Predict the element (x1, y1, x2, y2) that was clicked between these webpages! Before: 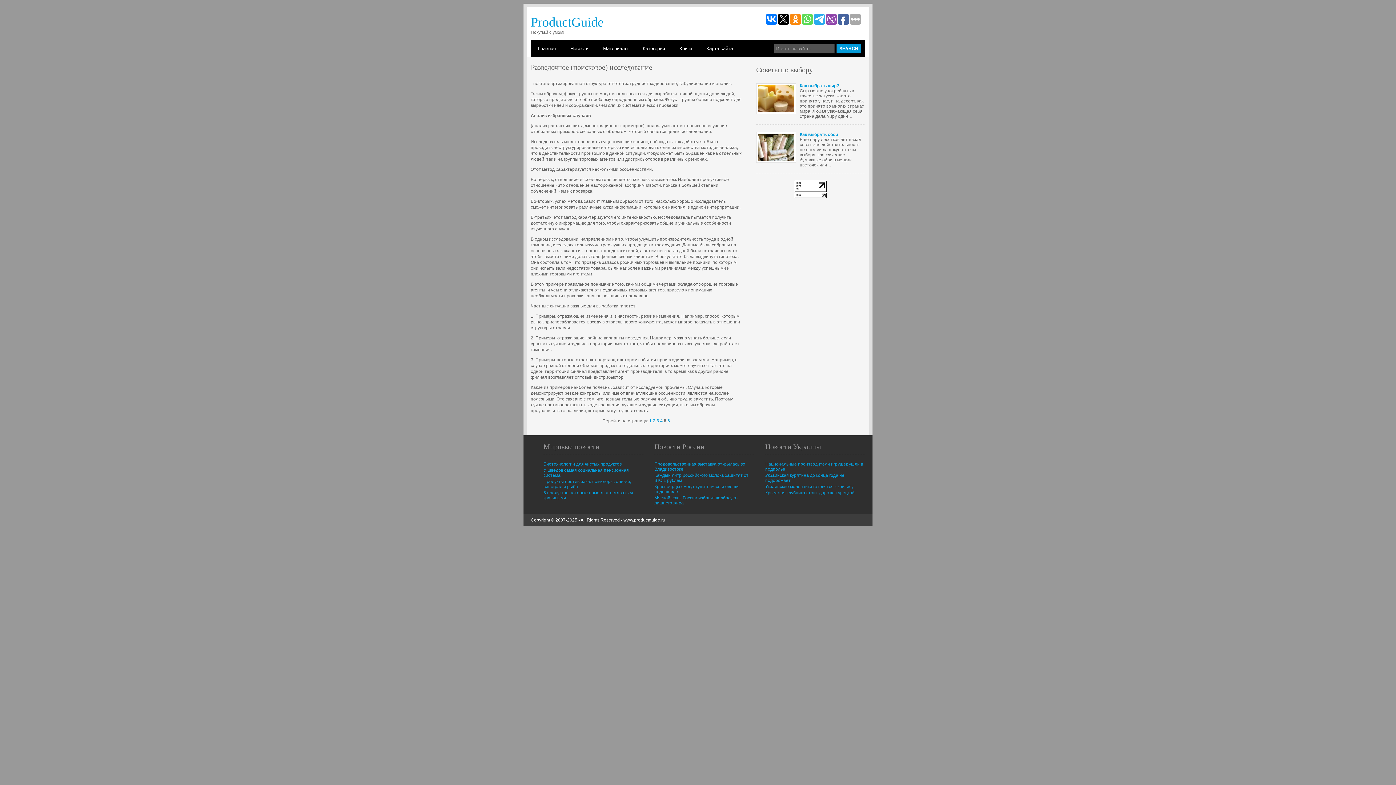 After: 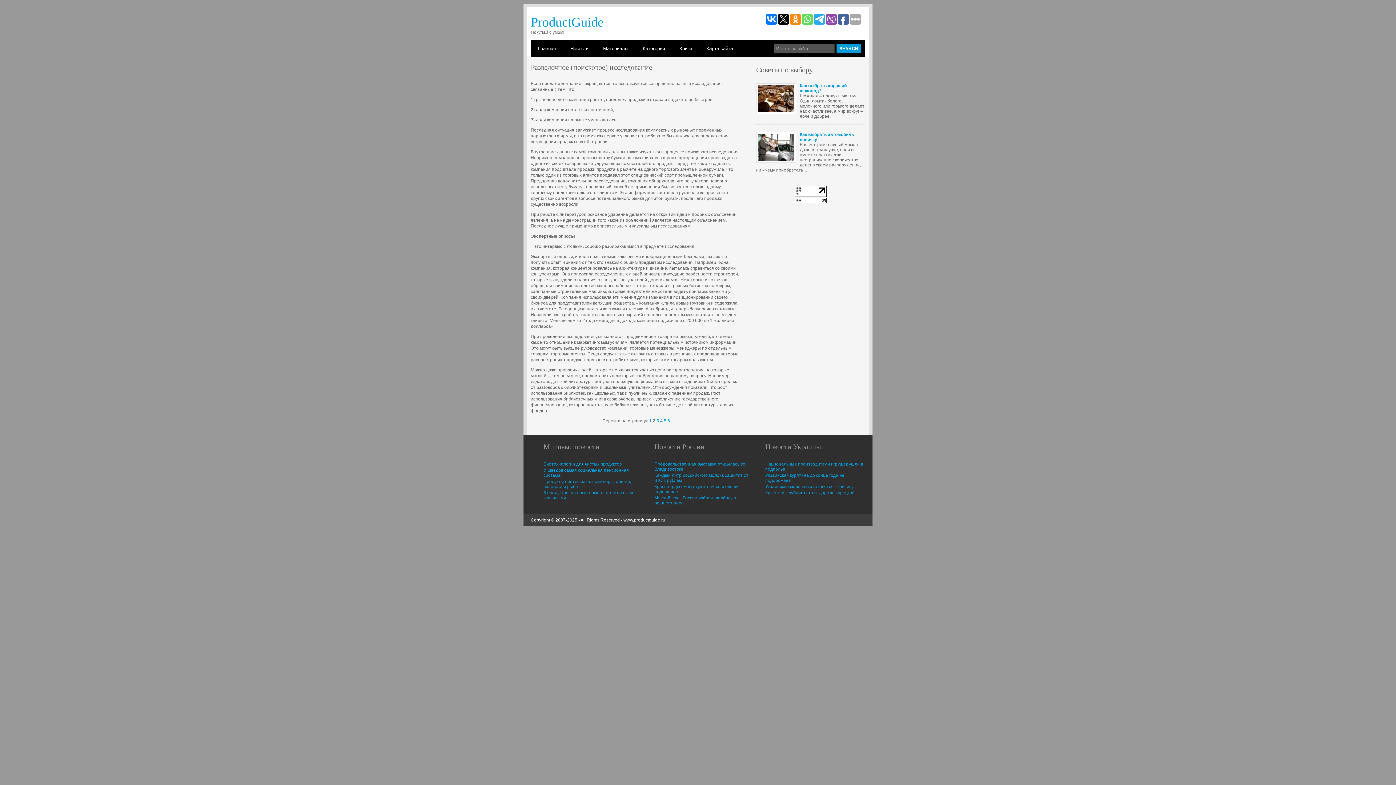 Action: label: 2 bbox: (653, 418, 655, 423)